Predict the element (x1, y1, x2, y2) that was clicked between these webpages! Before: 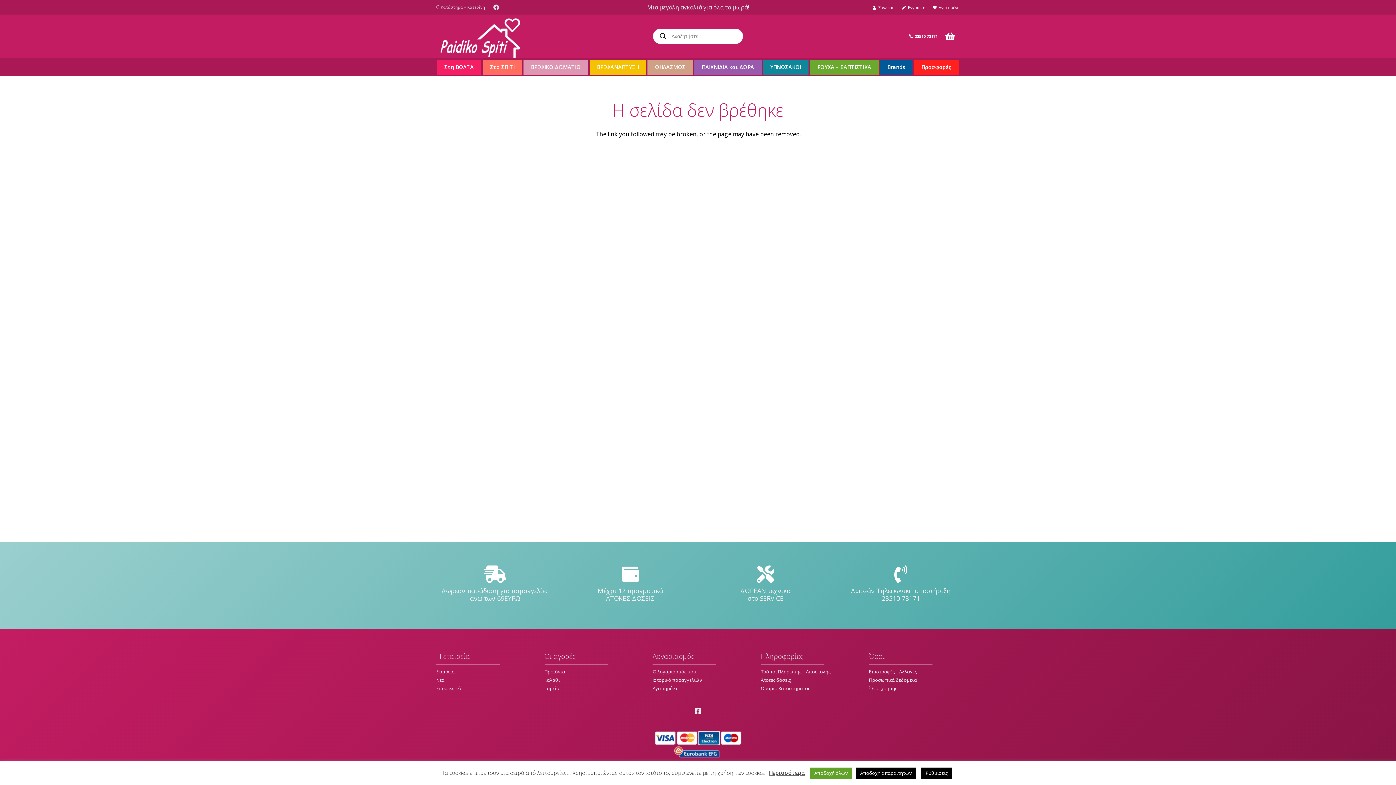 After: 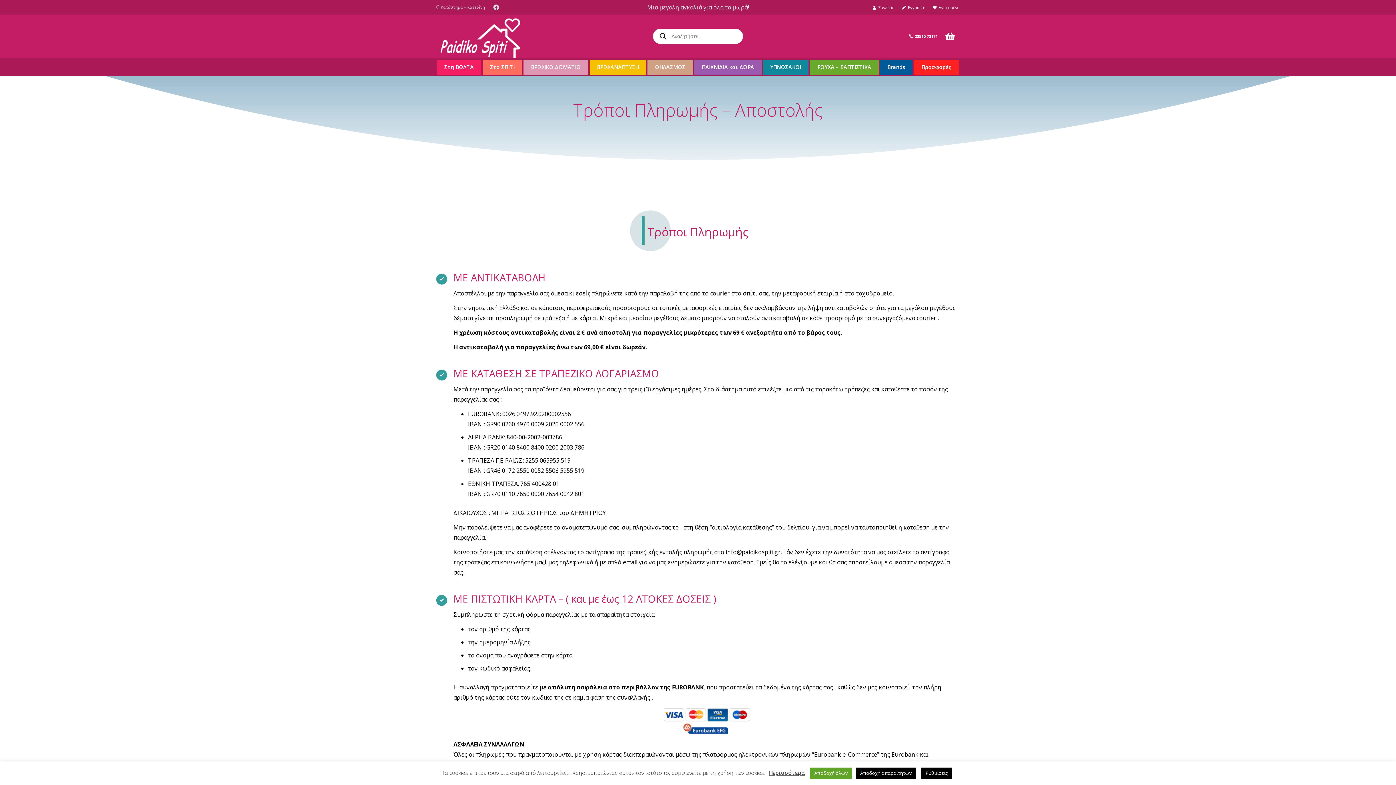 Action: label: Δωρεάν παράδοση για παραγγελίες άνω των 69ΕΥΡΩ bbox: (436, 565, 554, 584)